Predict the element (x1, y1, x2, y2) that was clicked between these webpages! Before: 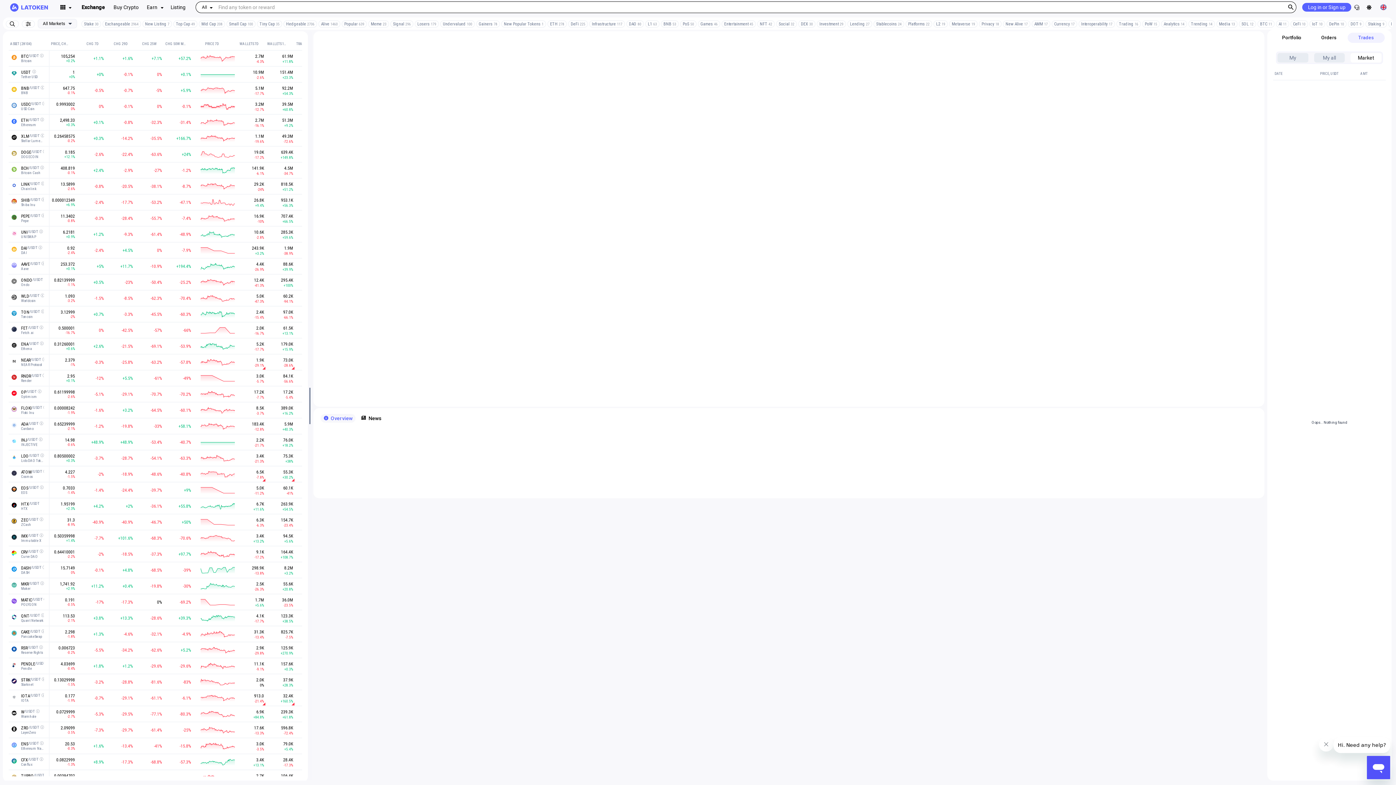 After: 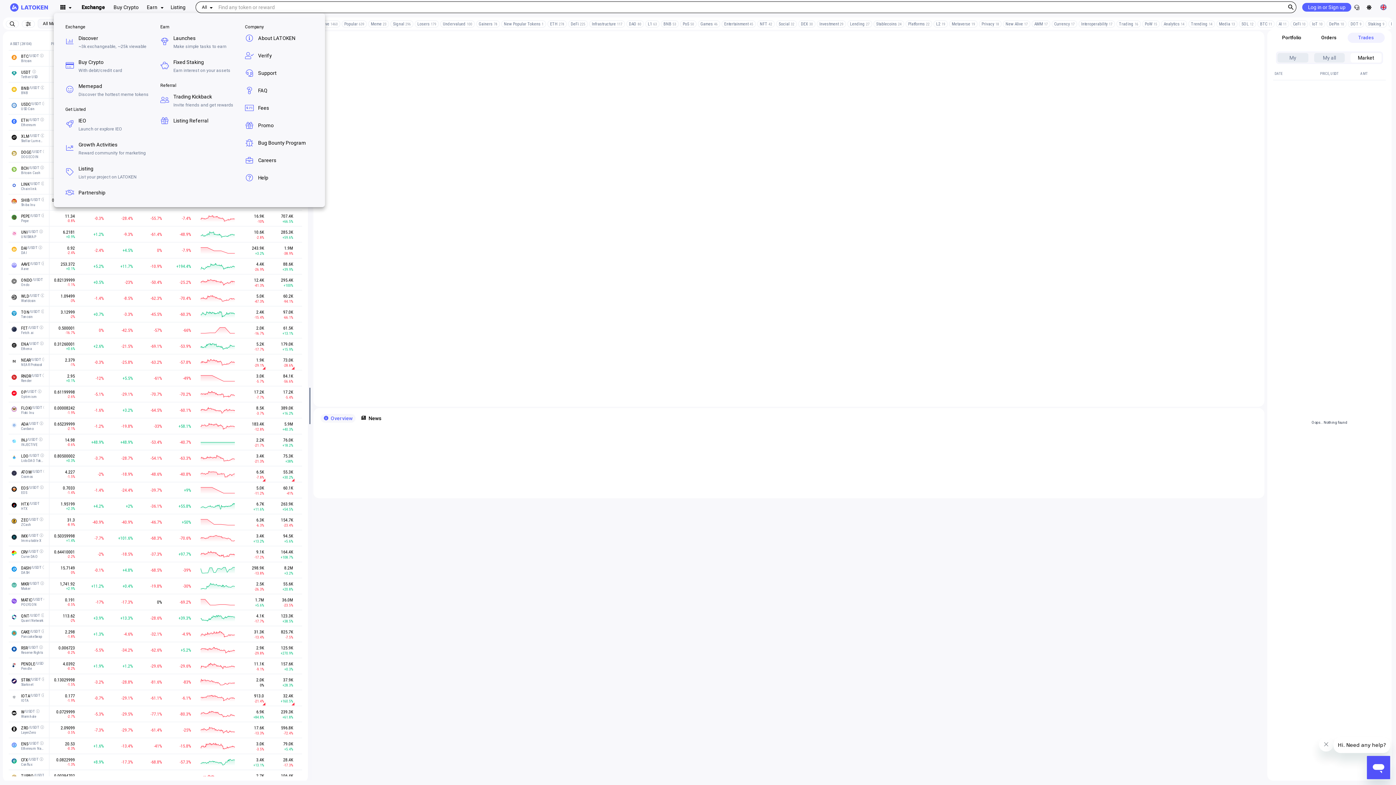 Action: bbox: (53, 1, 77, 13)